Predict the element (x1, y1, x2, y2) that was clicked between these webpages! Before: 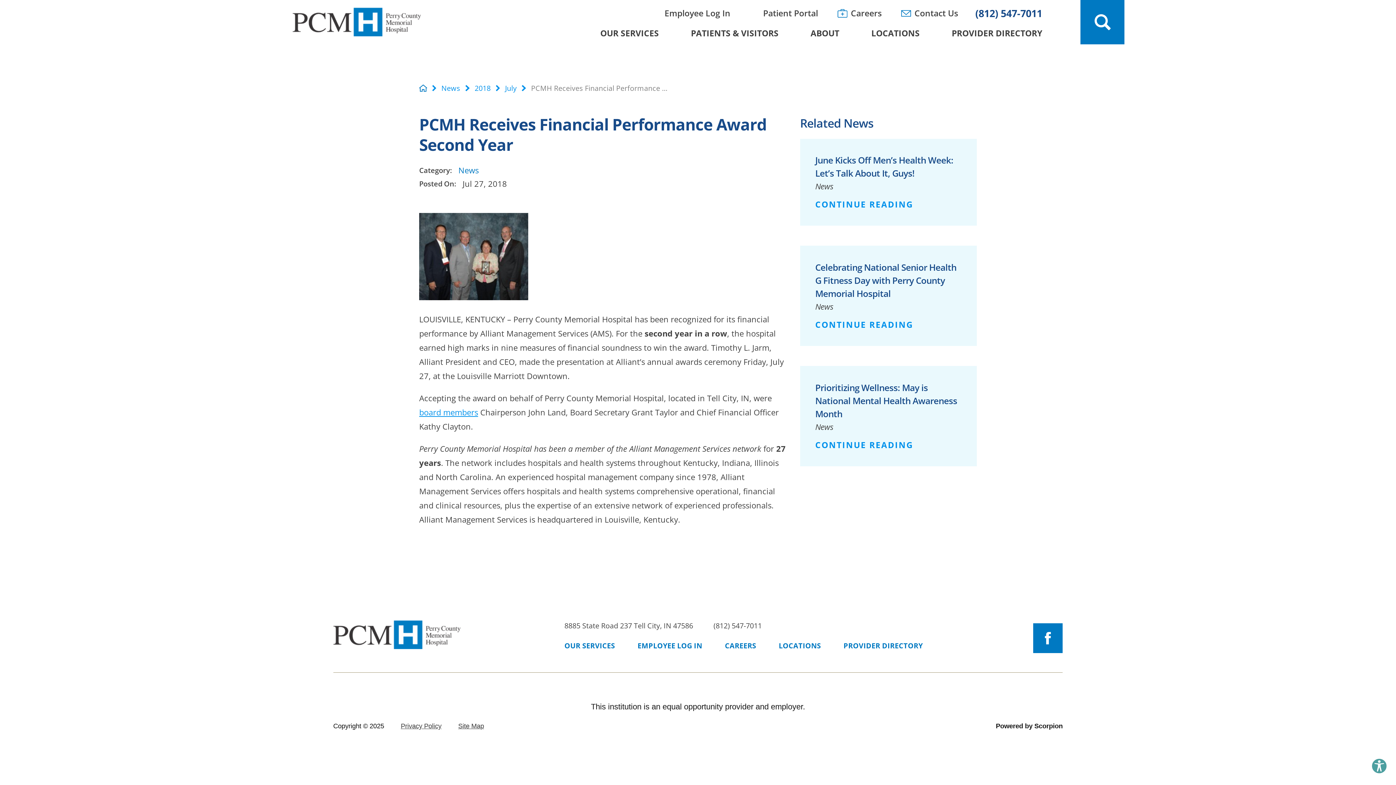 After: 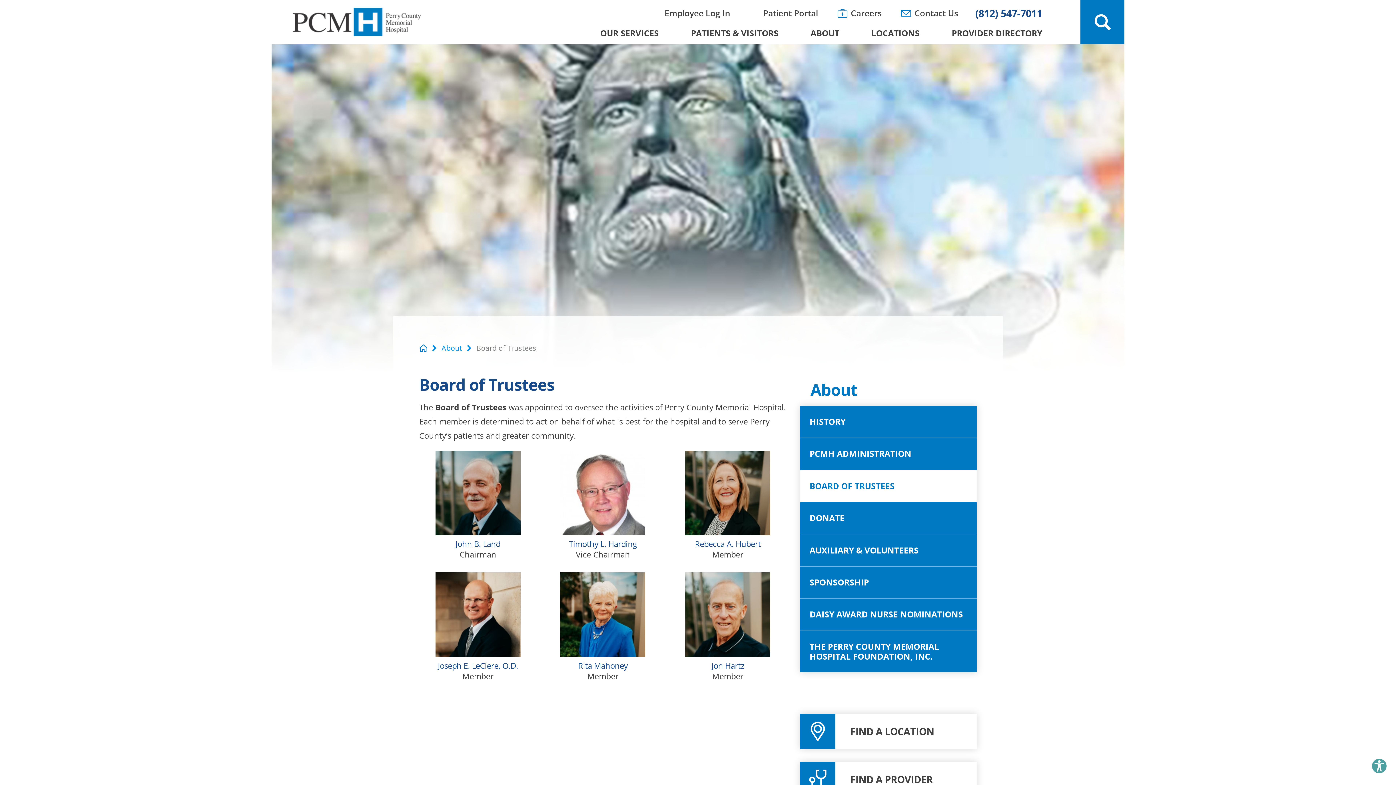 Action: label: board members bbox: (419, 407, 478, 417)